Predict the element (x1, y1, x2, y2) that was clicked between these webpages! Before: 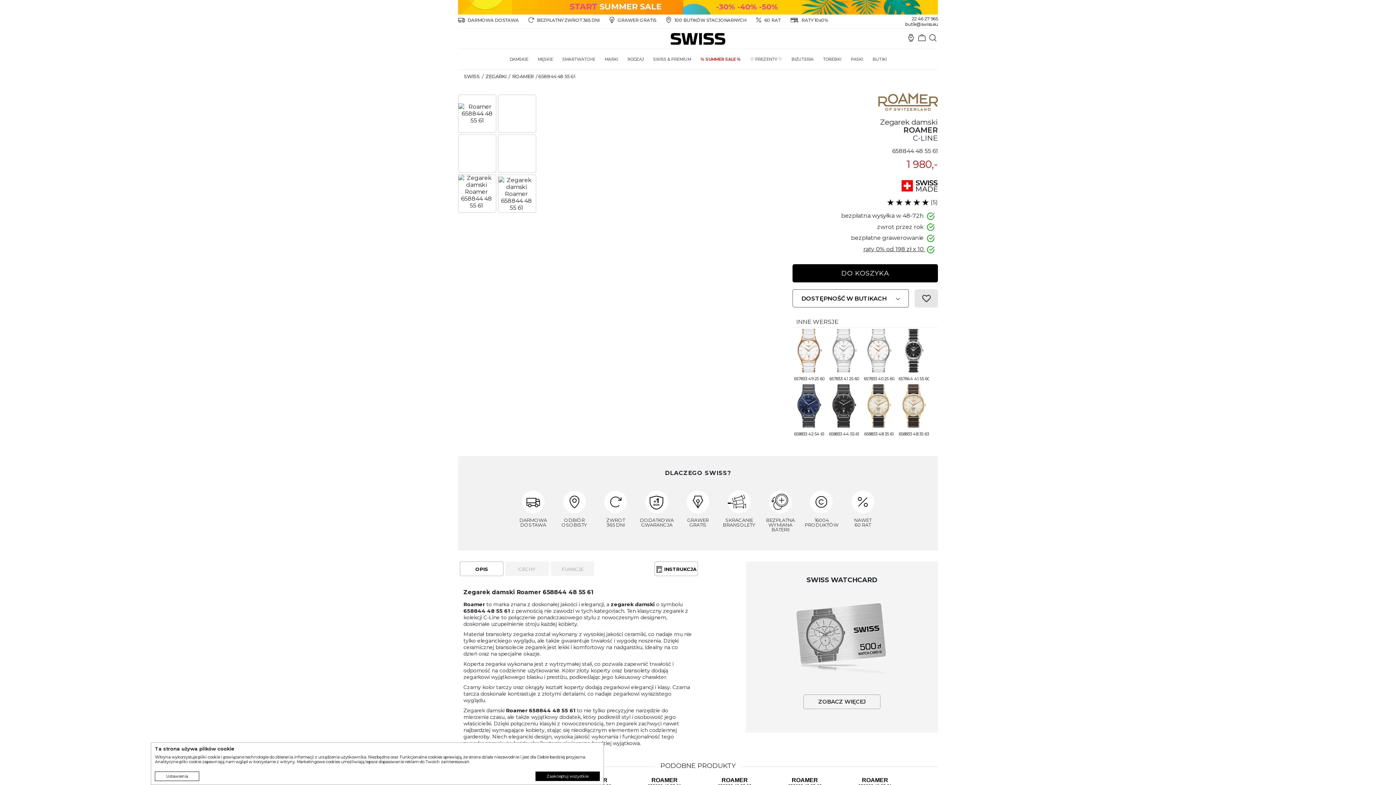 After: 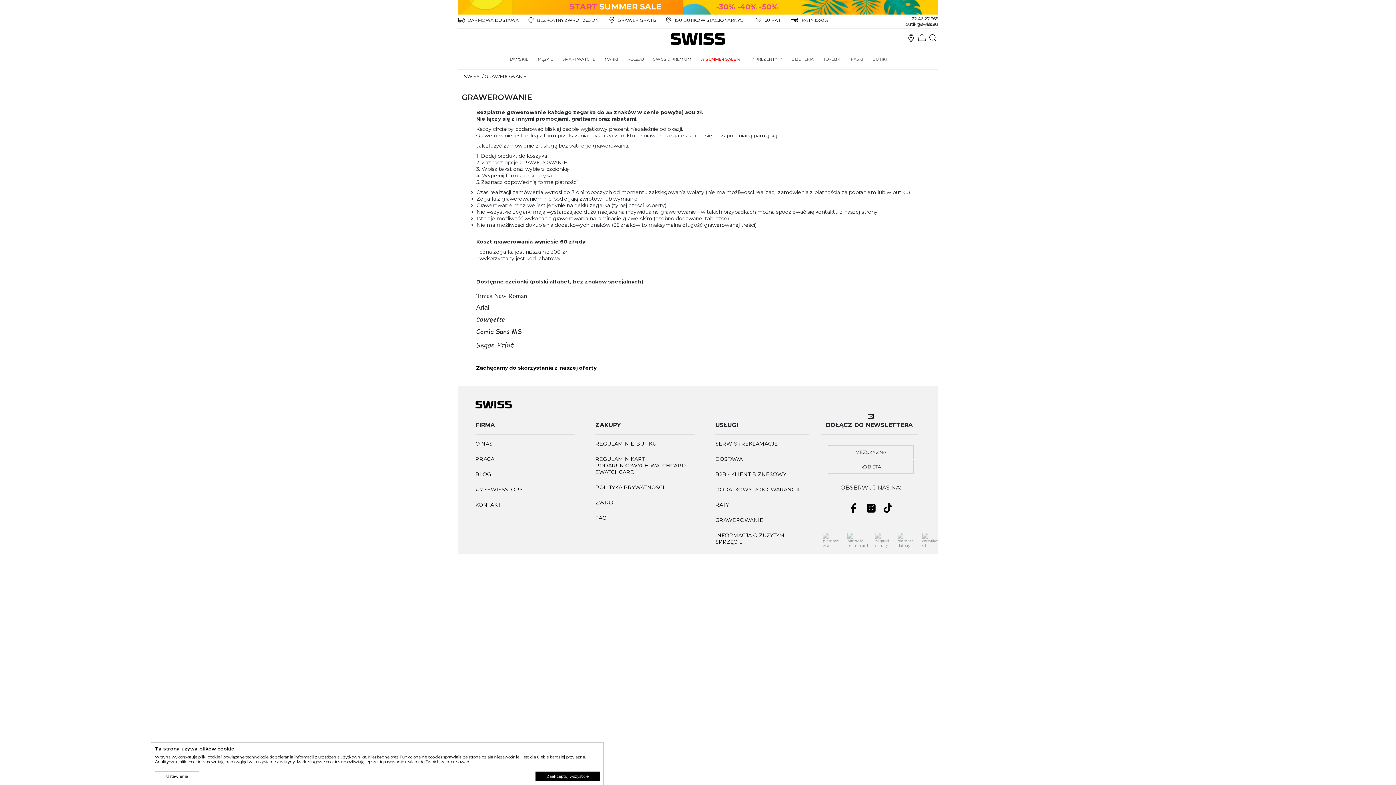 Action: label: GRAWER
GRATIS bbox: (677, 498, 718, 527)